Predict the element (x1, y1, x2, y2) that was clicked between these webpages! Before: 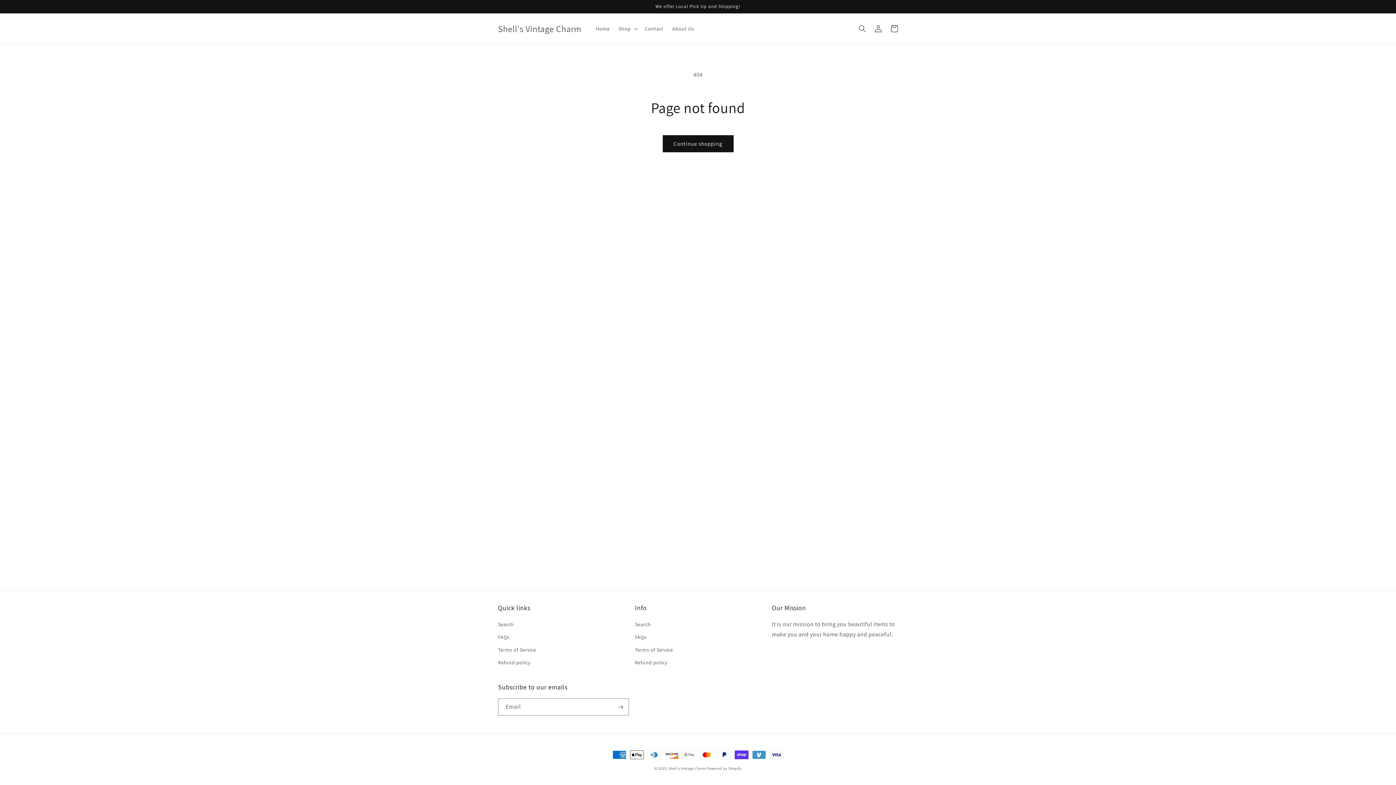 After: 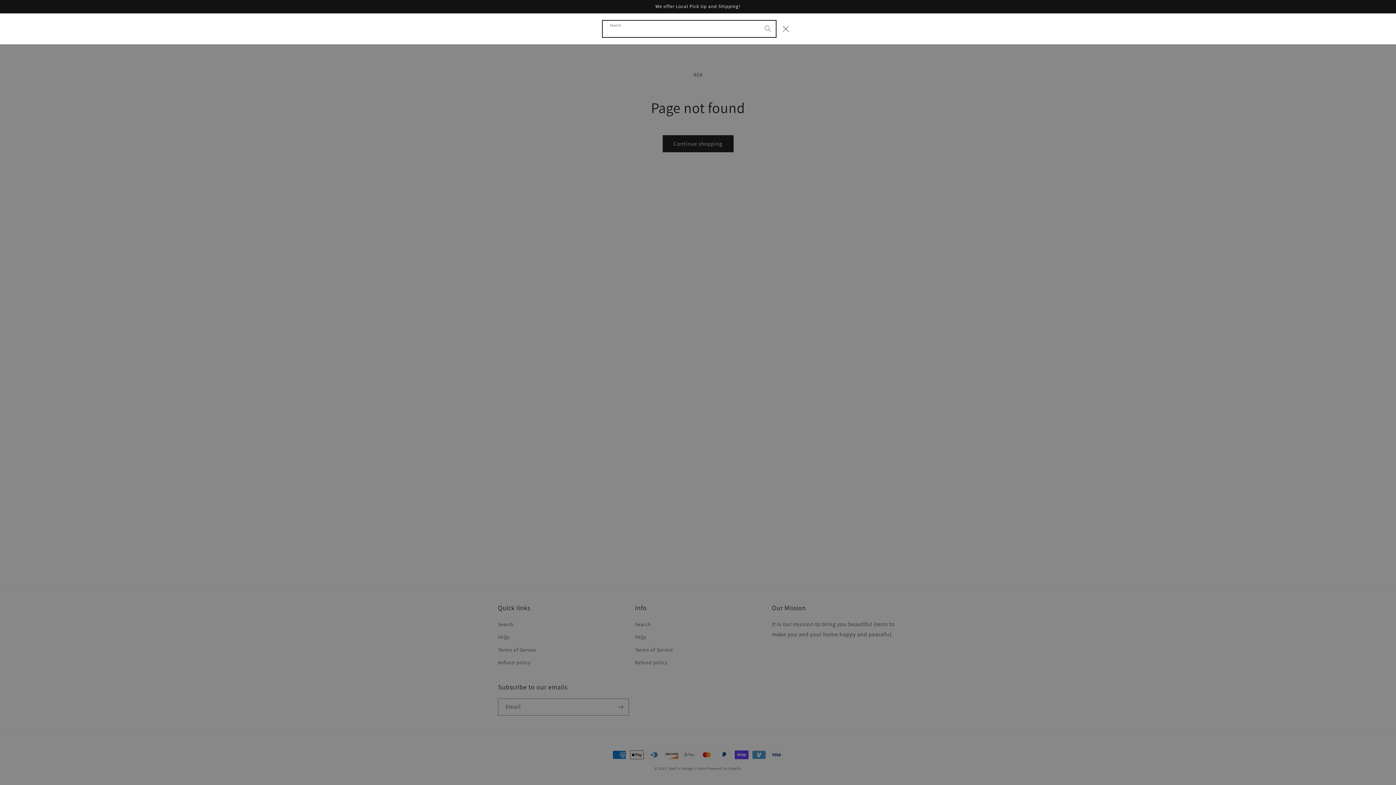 Action: label: Search bbox: (854, 20, 870, 36)